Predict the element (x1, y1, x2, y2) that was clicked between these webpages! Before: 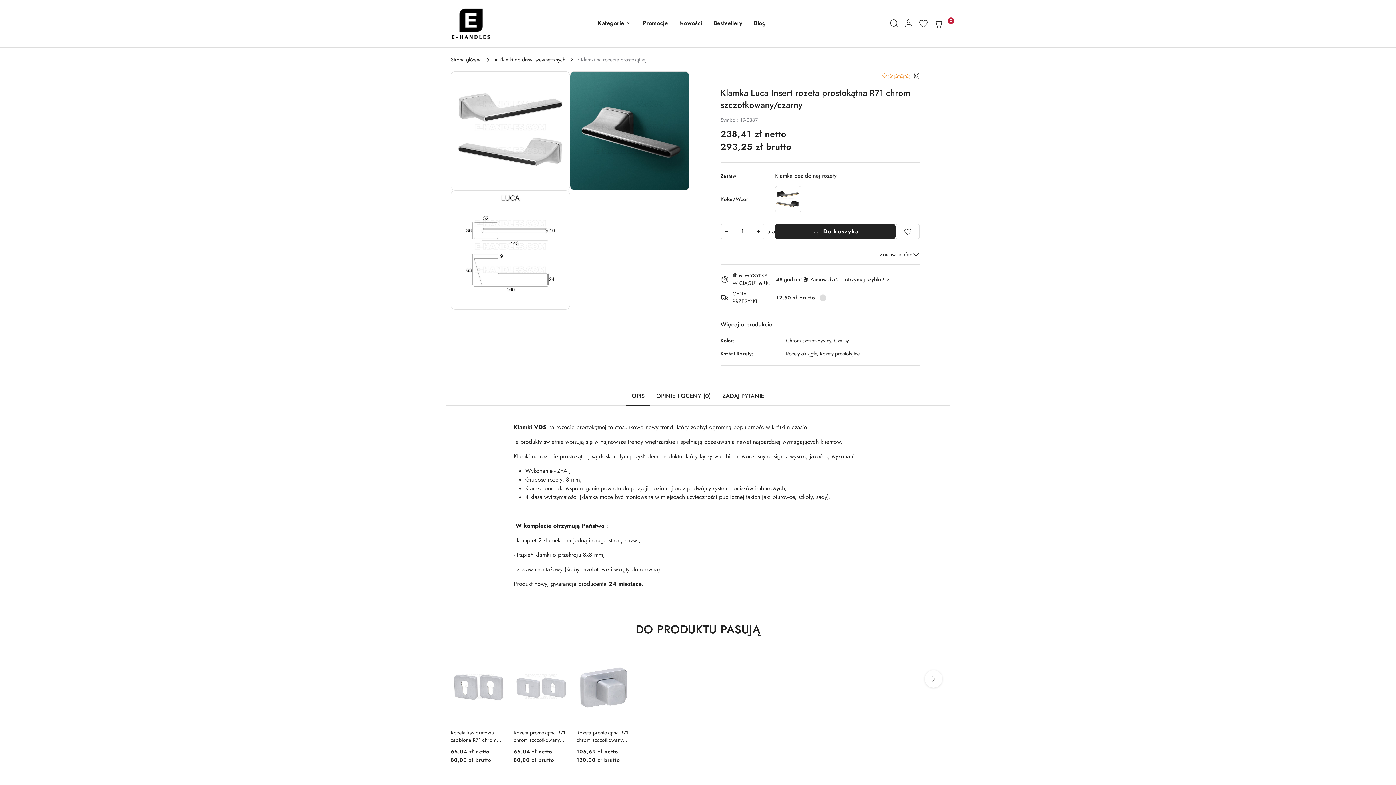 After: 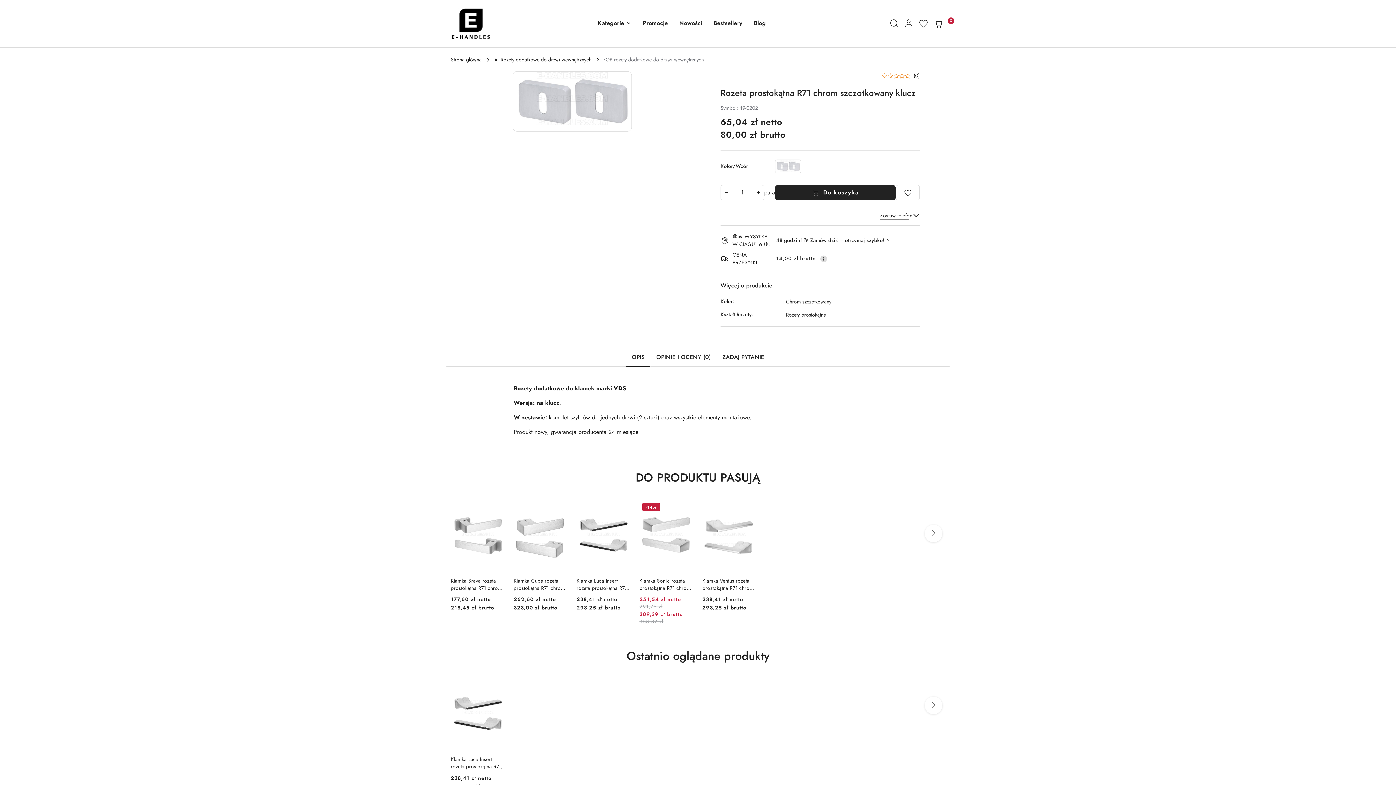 Action: bbox: (513, 652, 568, 724) label:  